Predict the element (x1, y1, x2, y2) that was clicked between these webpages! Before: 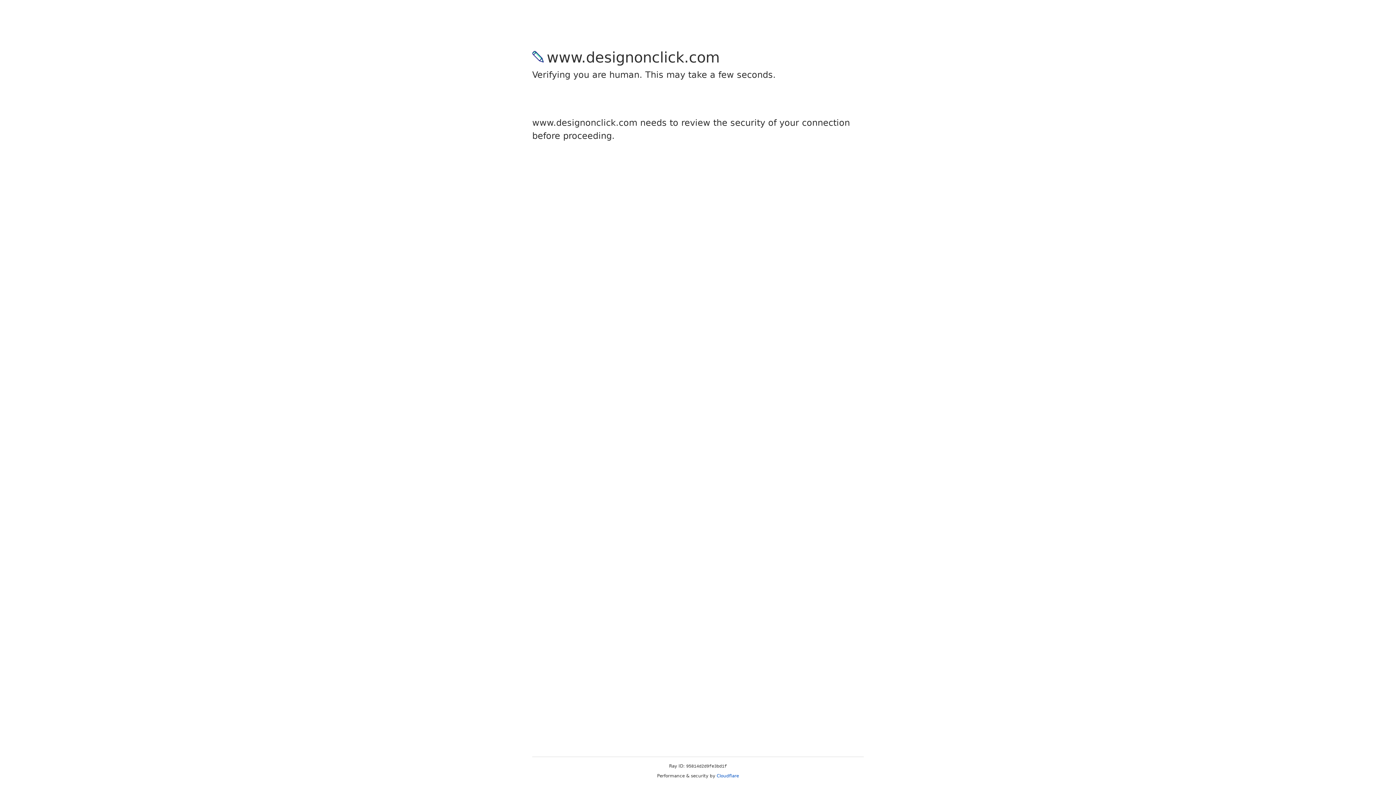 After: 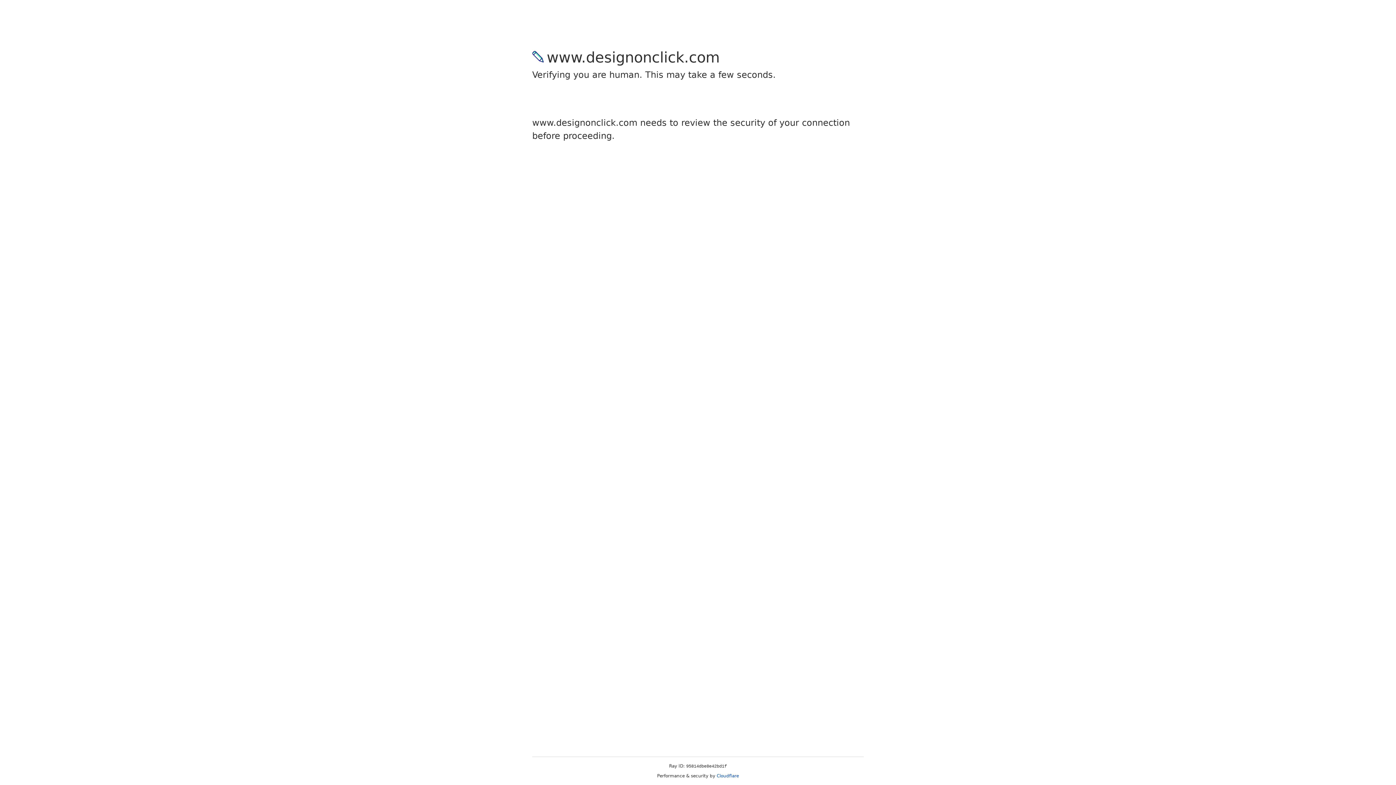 Action: label: Cloudflare bbox: (716, 773, 739, 778)